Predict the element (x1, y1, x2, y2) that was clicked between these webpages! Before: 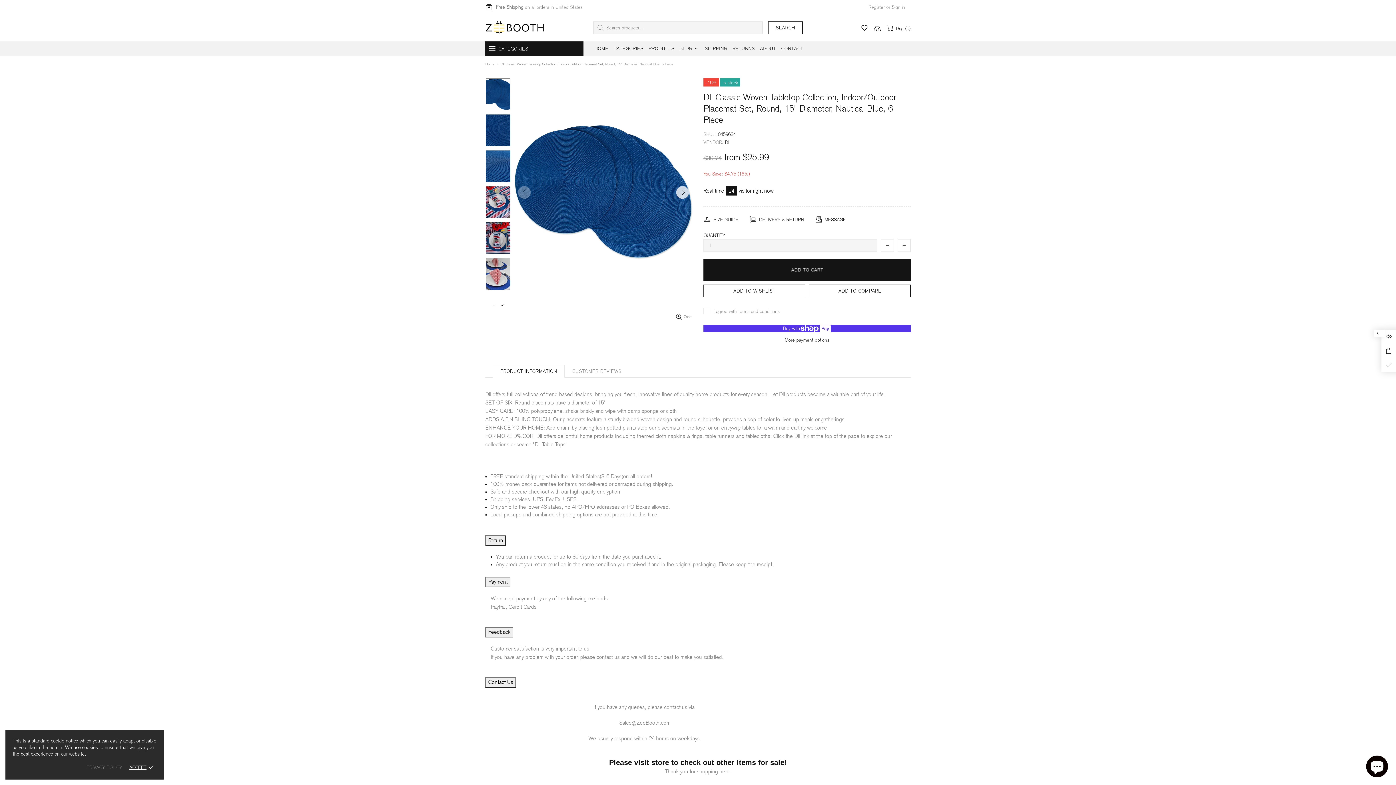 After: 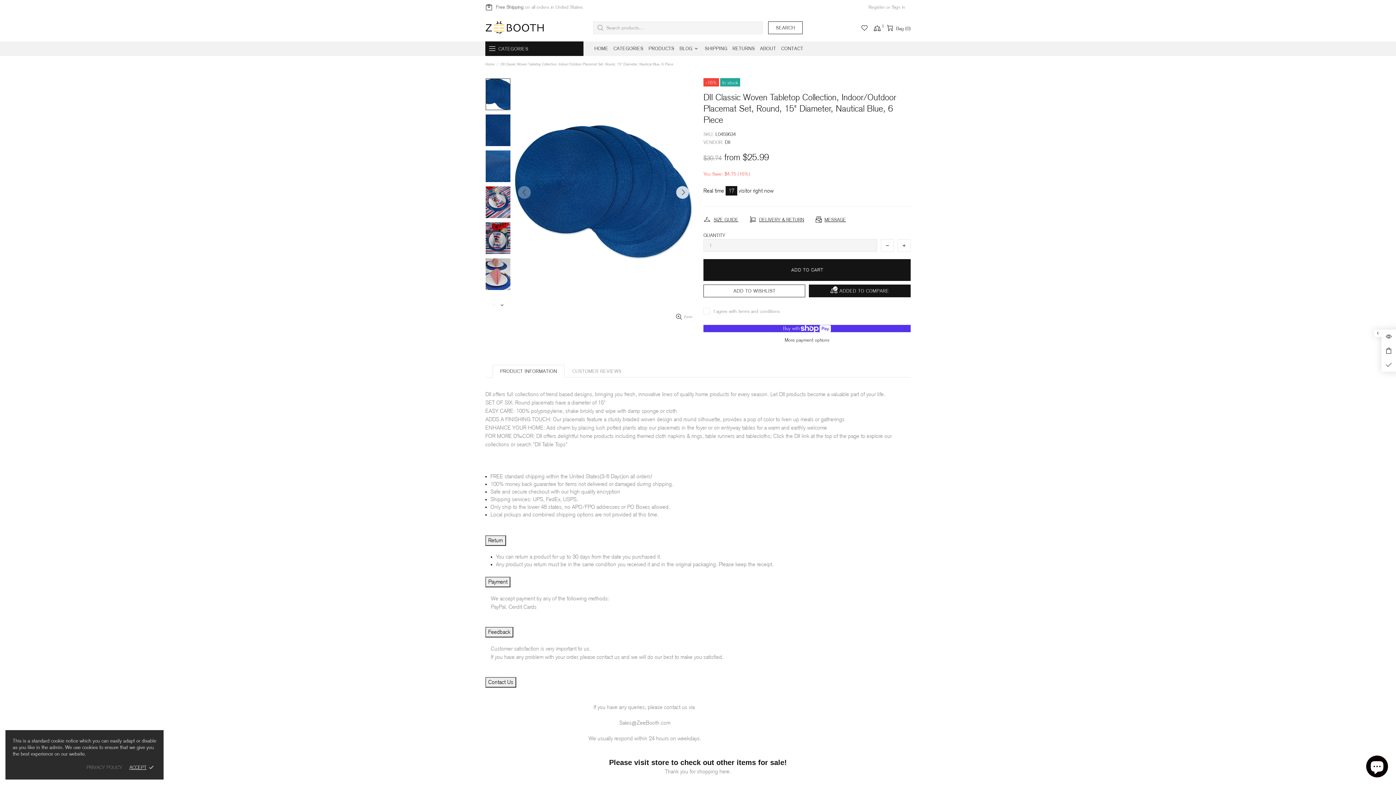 Action: label: ADD TO COMPARE bbox: (809, 284, 910, 297)